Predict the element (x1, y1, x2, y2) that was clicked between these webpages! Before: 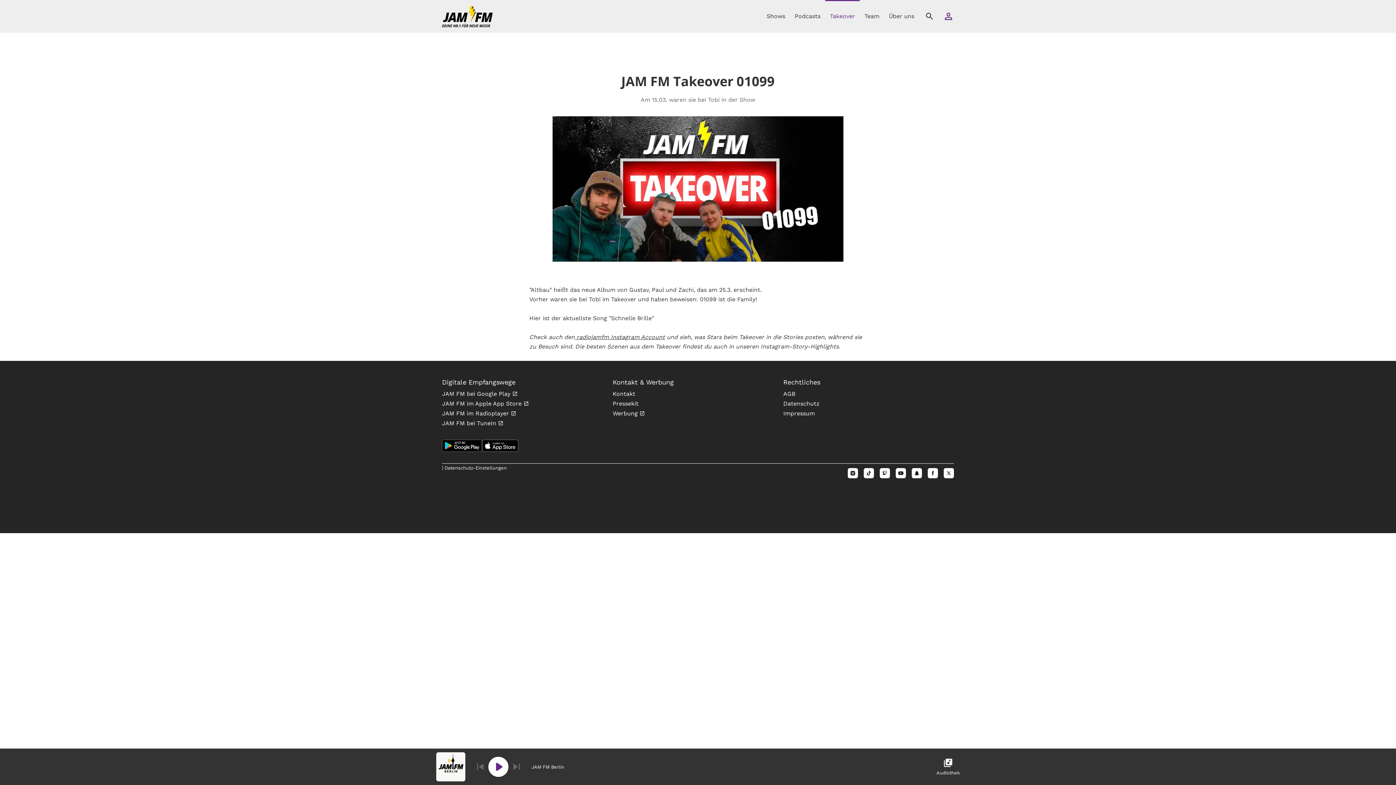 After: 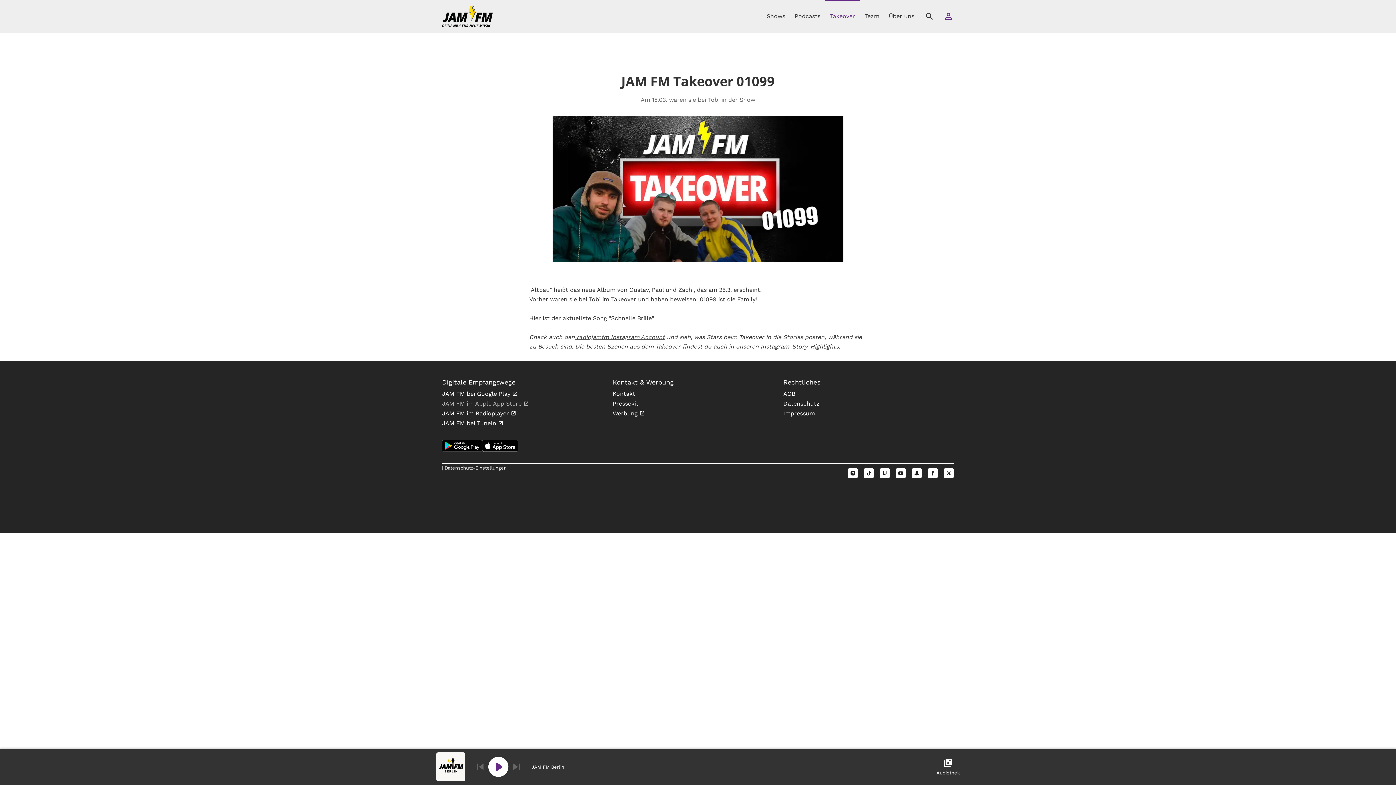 Action: bbox: (442, 400, 601, 407) label: JAM FM im Apple App Store 